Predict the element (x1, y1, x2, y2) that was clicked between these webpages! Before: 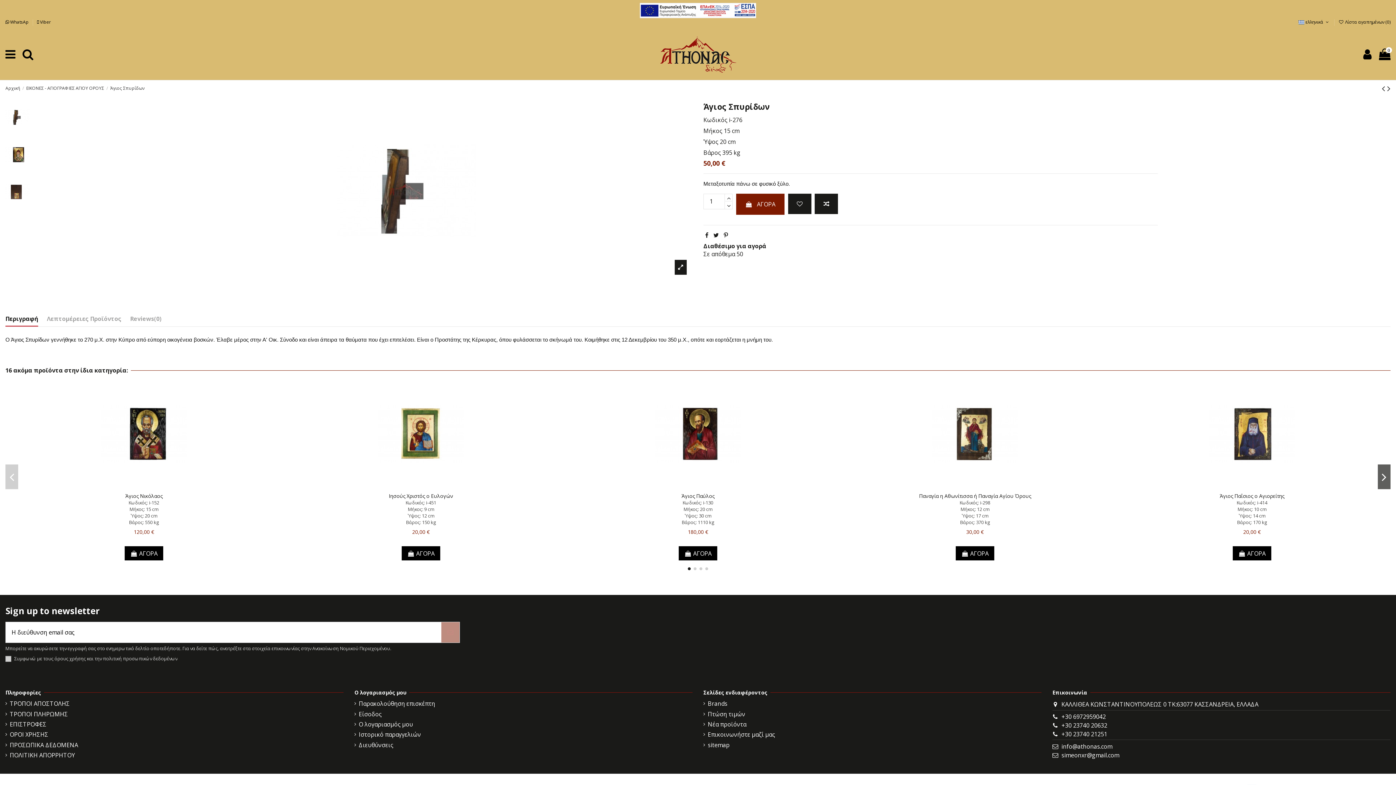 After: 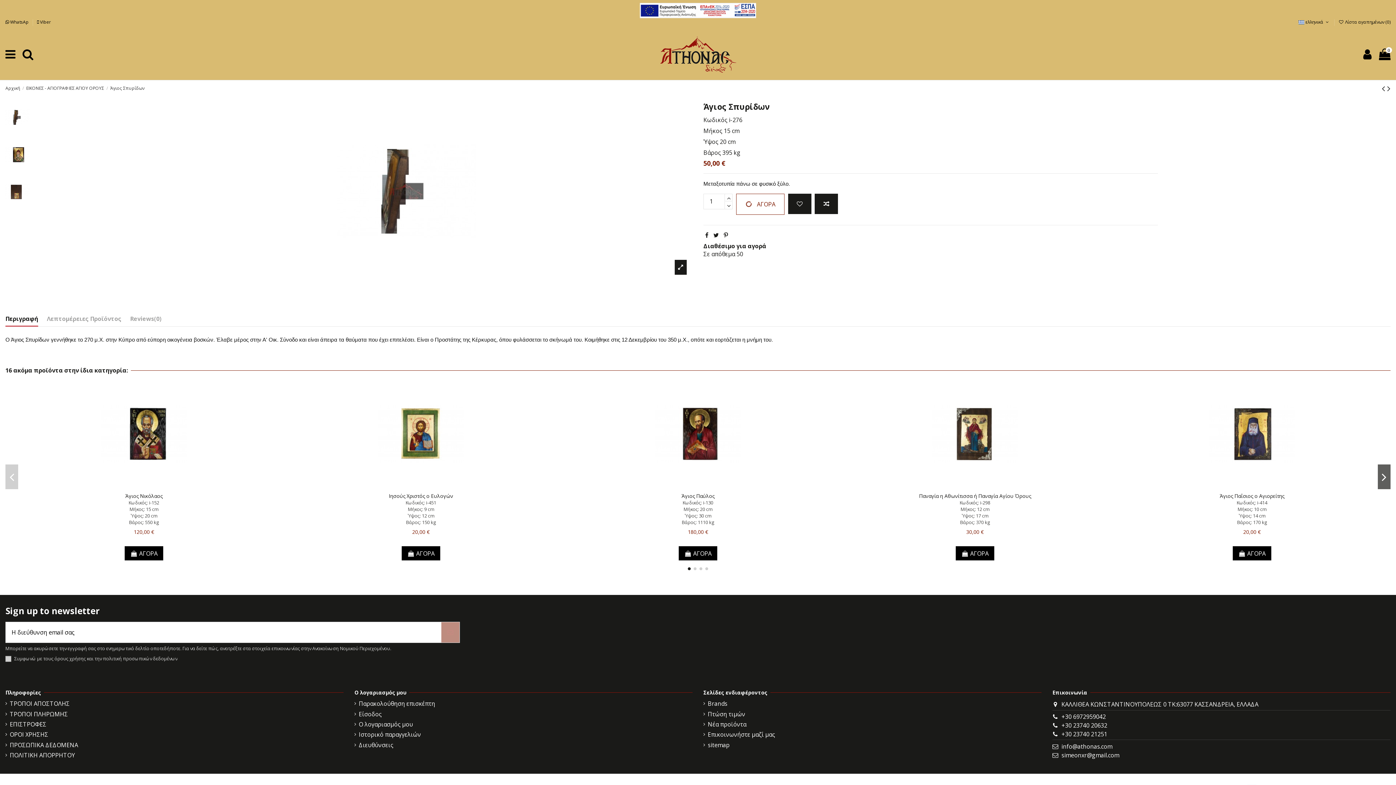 Action: label:  ΑΓΟΡΑ bbox: (736, 193, 784, 214)